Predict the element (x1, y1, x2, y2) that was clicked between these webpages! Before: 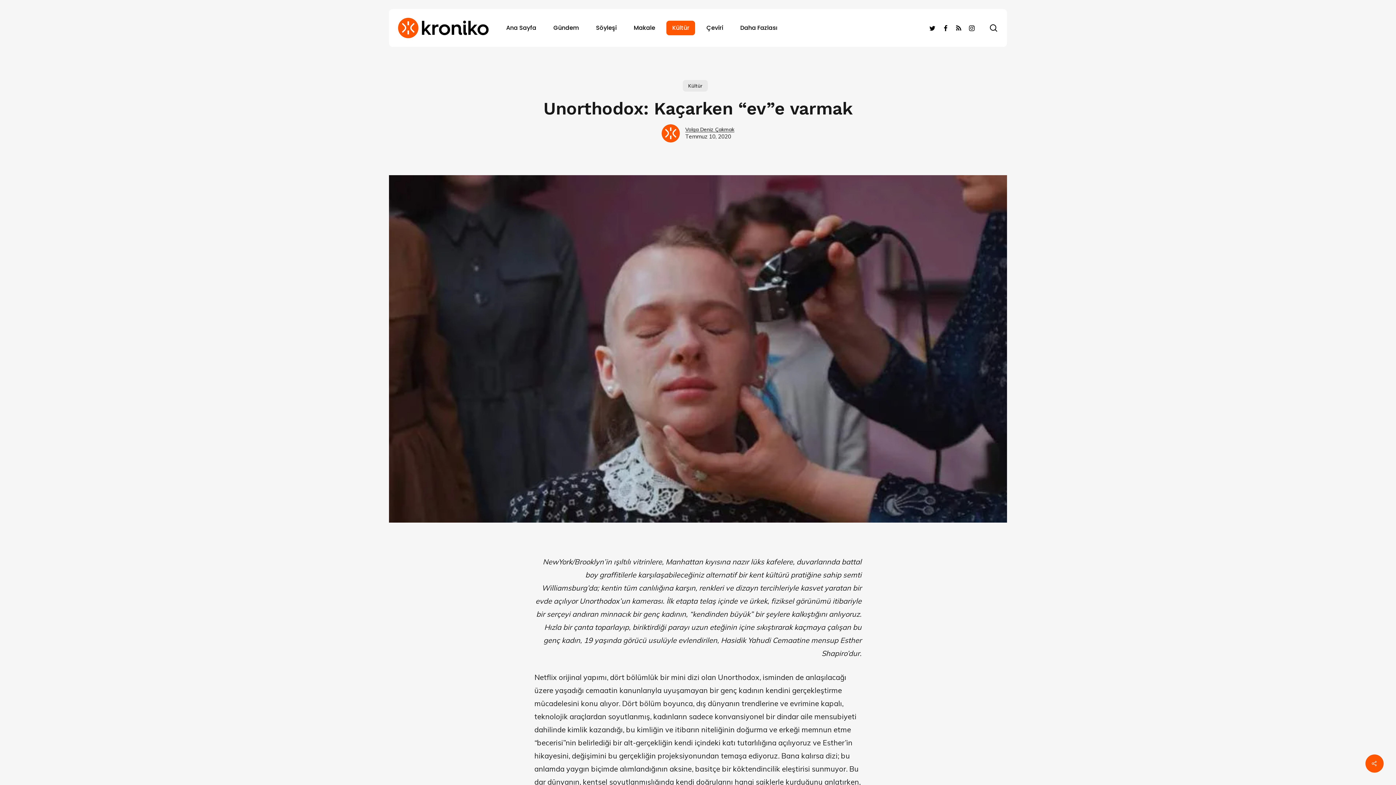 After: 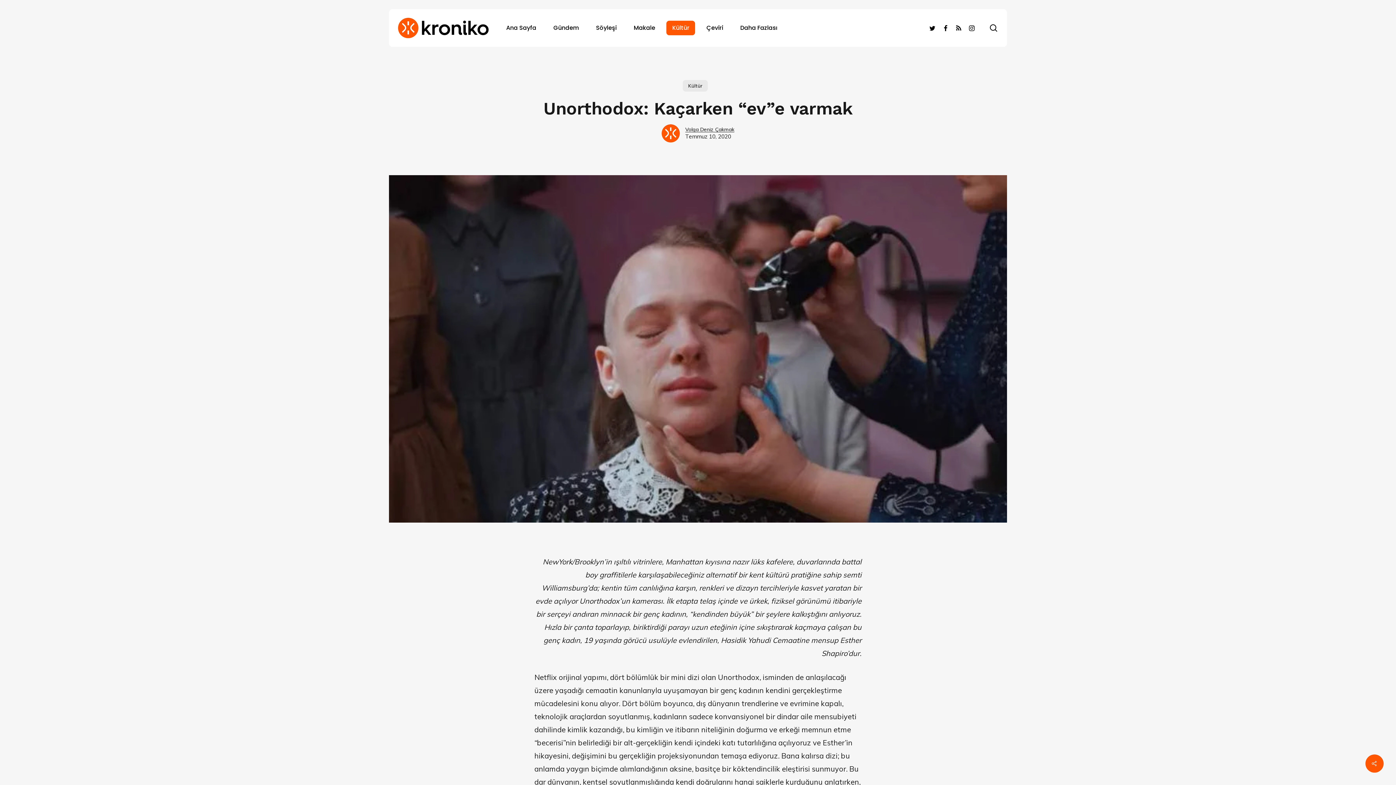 Action: label: RSS bbox: (952, 23, 965, 32)